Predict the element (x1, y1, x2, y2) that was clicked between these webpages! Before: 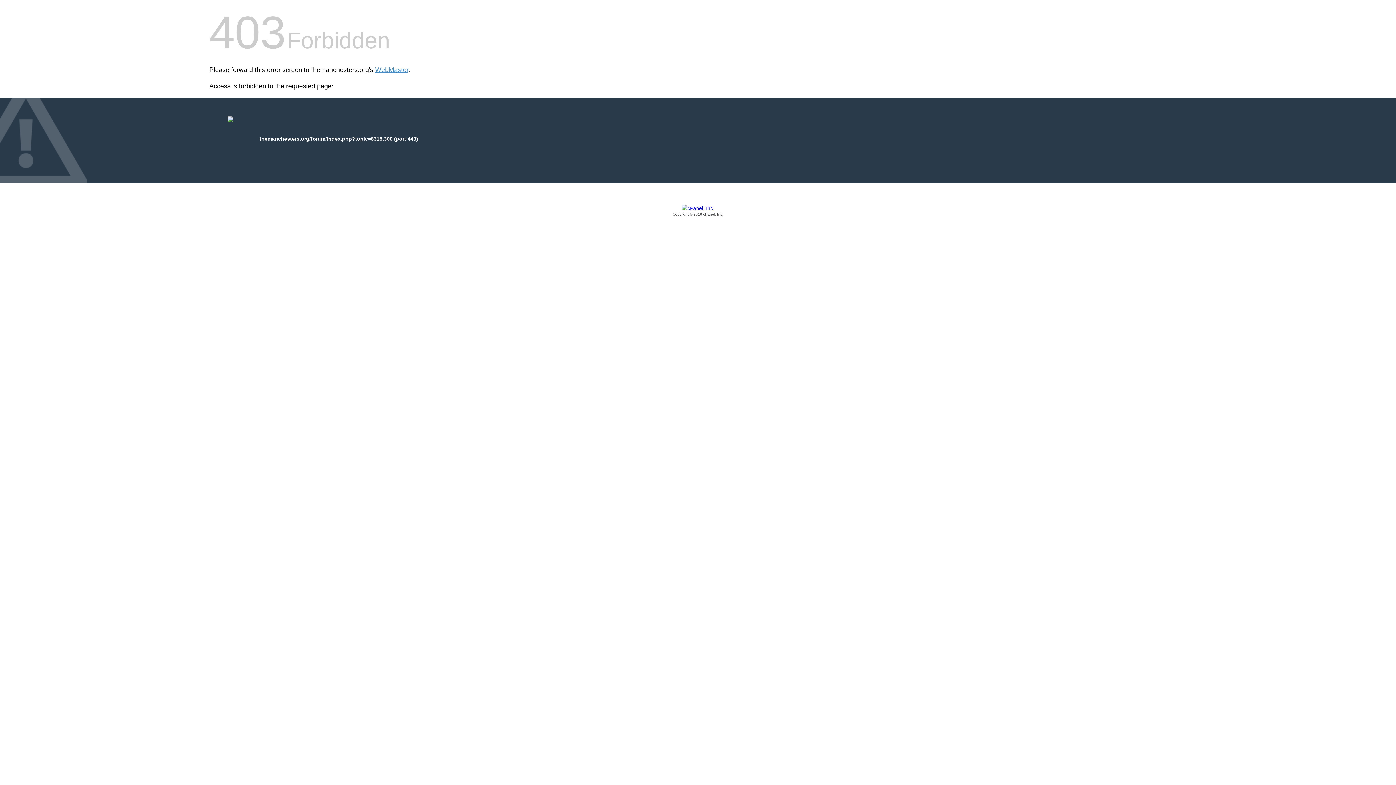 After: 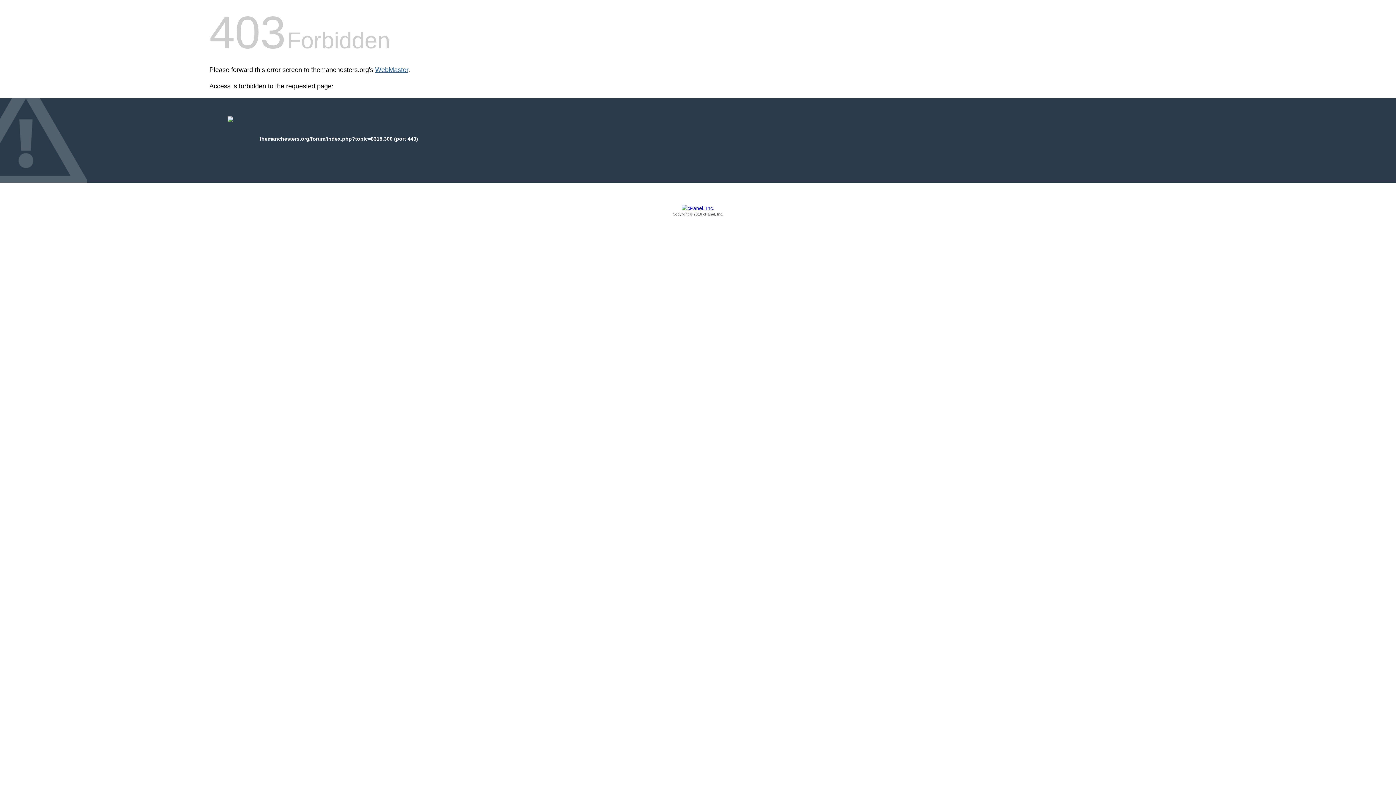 Action: label: WebMaster bbox: (375, 66, 408, 73)